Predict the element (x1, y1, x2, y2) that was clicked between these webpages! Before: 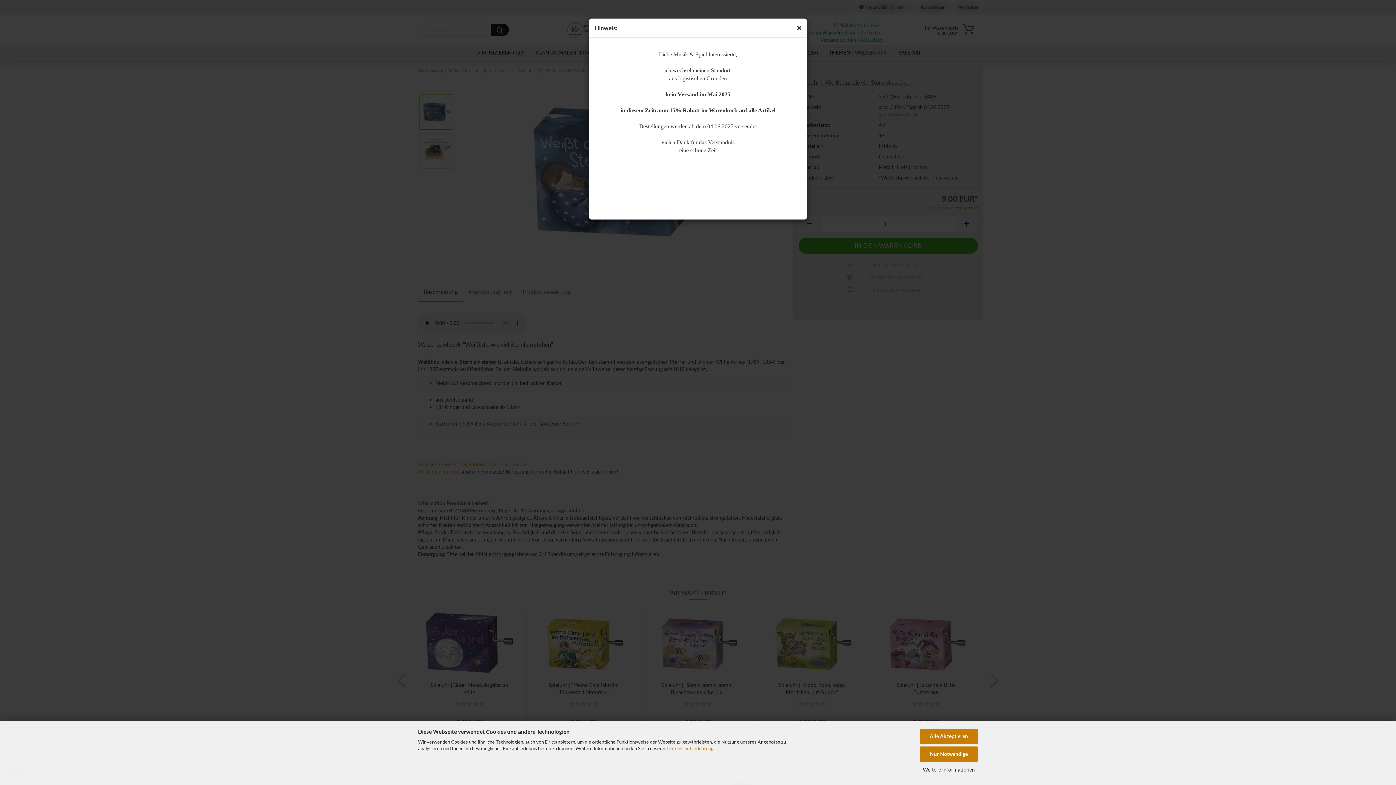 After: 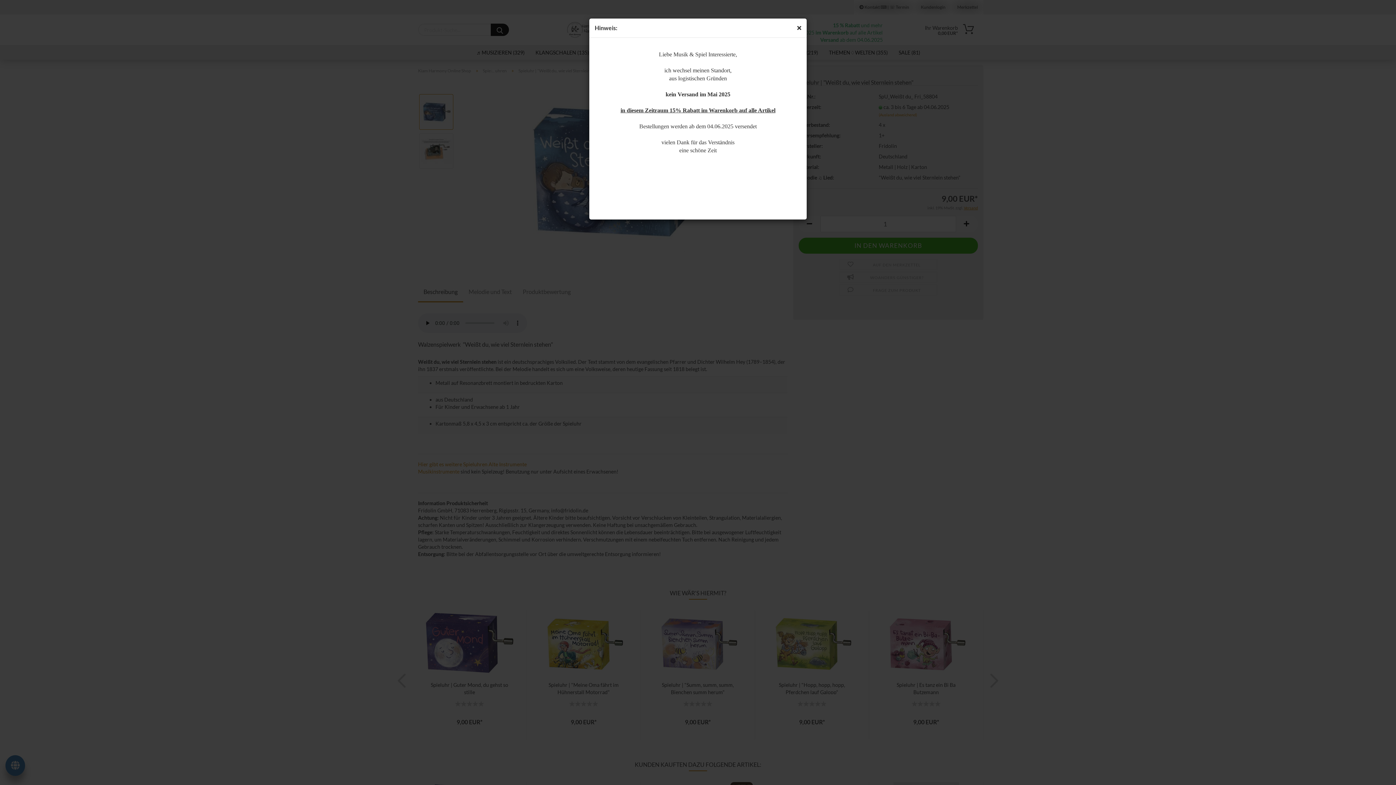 Action: bbox: (920, 728, 978, 744) label: Alle Akzeptieren